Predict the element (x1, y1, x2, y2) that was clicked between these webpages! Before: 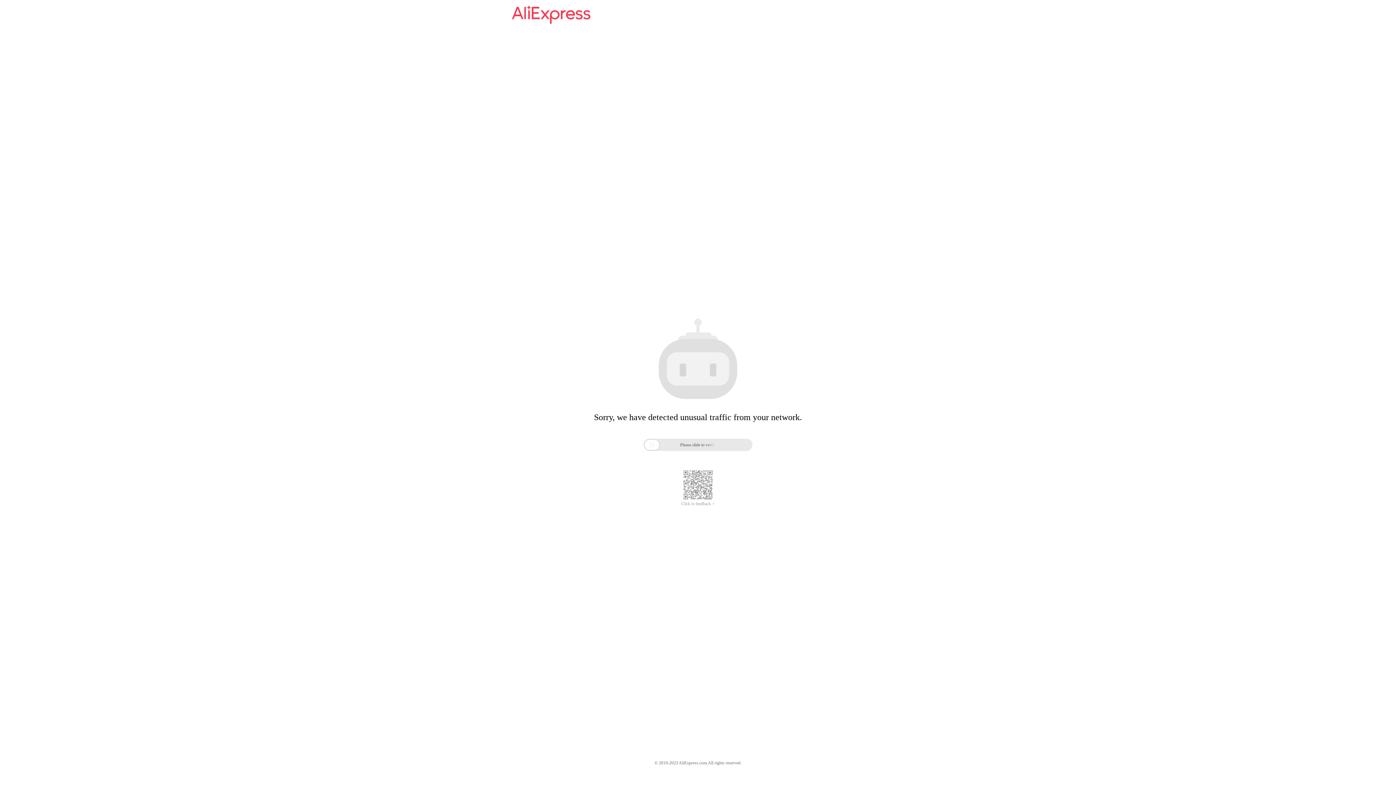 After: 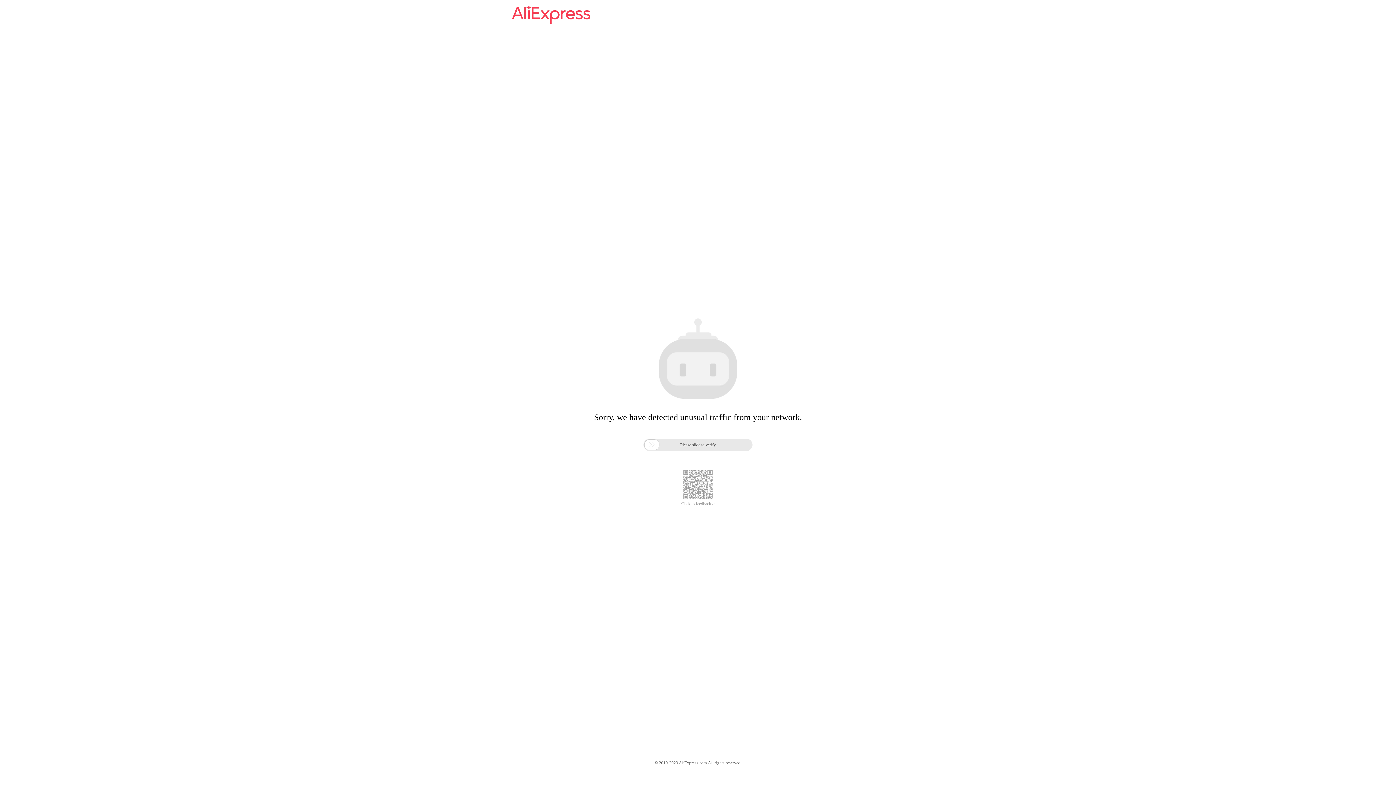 Action: bbox: (512, 16, 590, 25)